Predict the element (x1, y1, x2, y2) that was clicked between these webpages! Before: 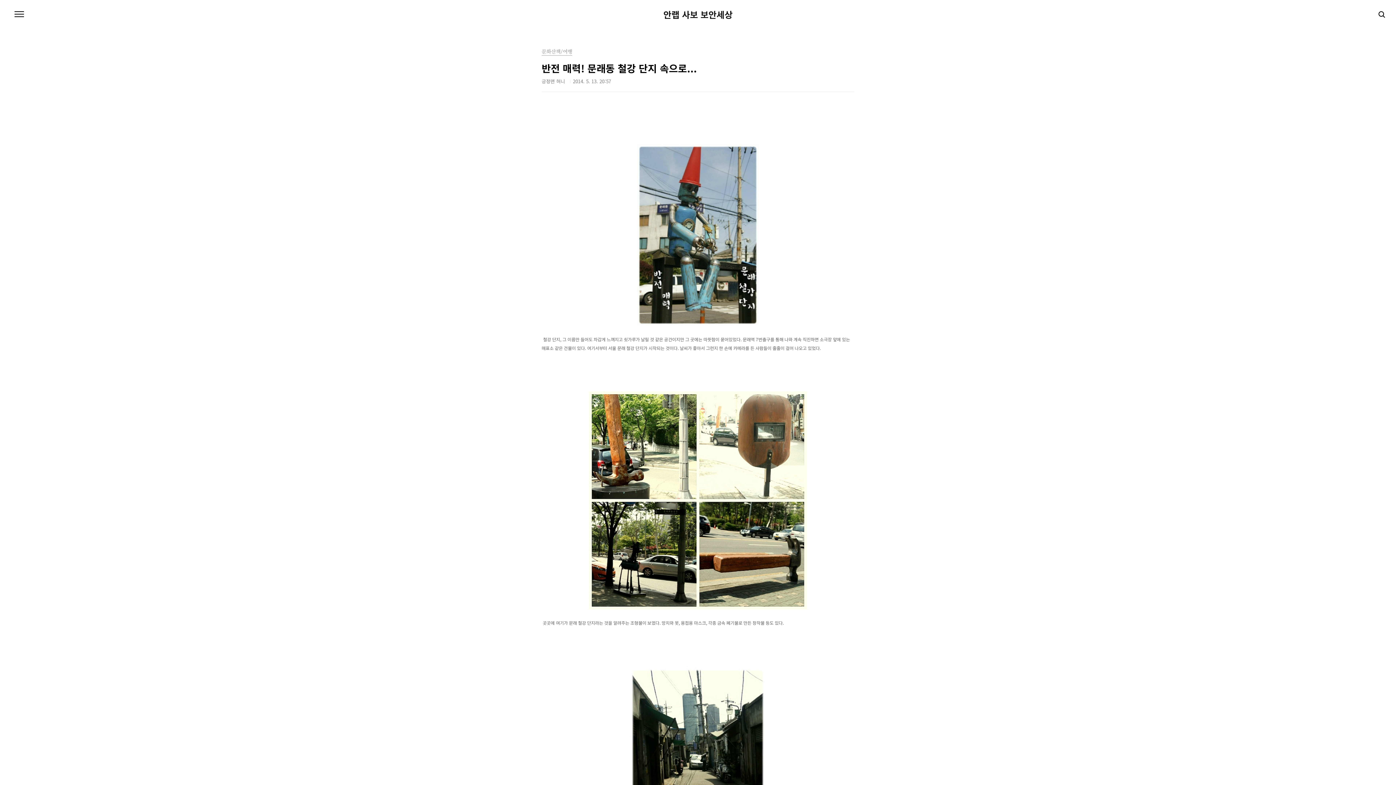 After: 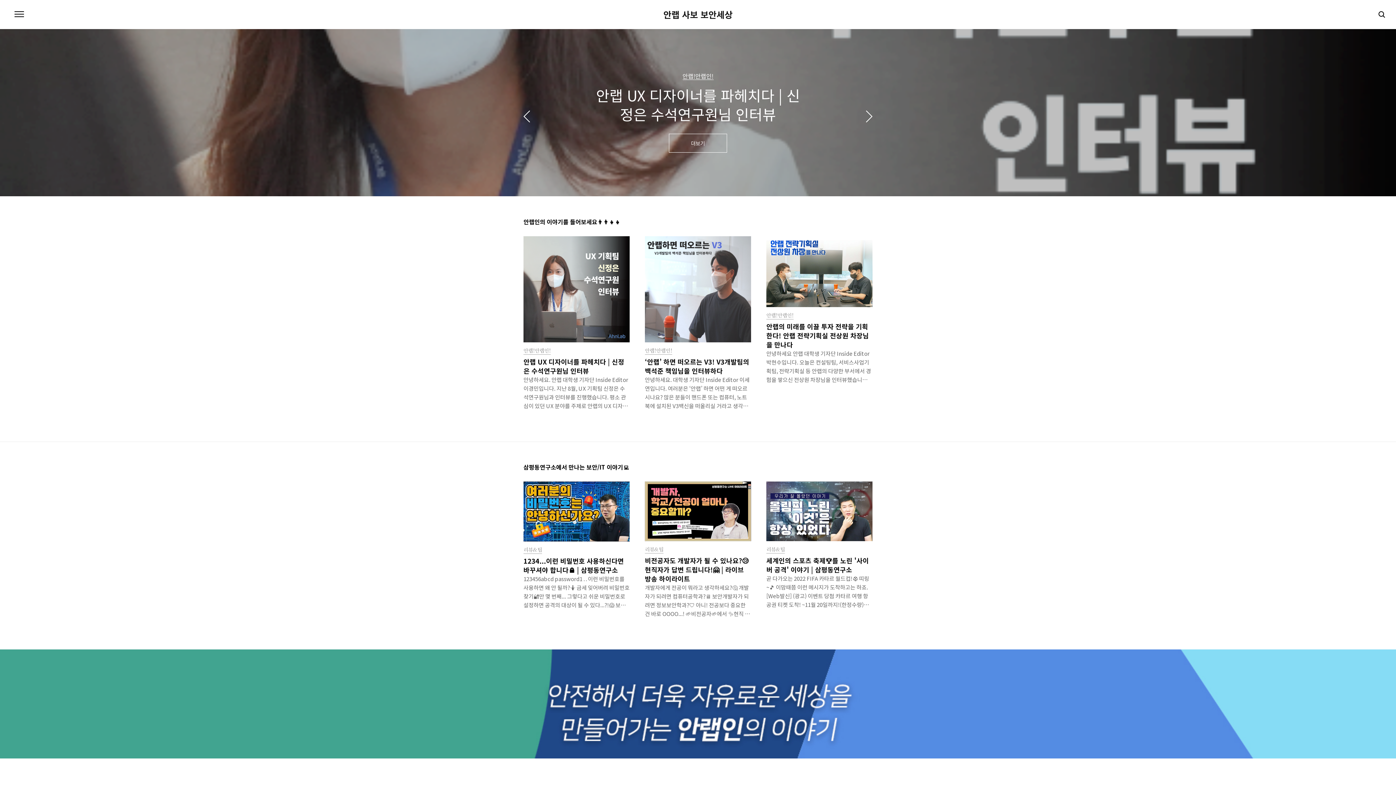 Action: bbox: (663, 10, 732, 18) label: 안랩 사보 보안세상